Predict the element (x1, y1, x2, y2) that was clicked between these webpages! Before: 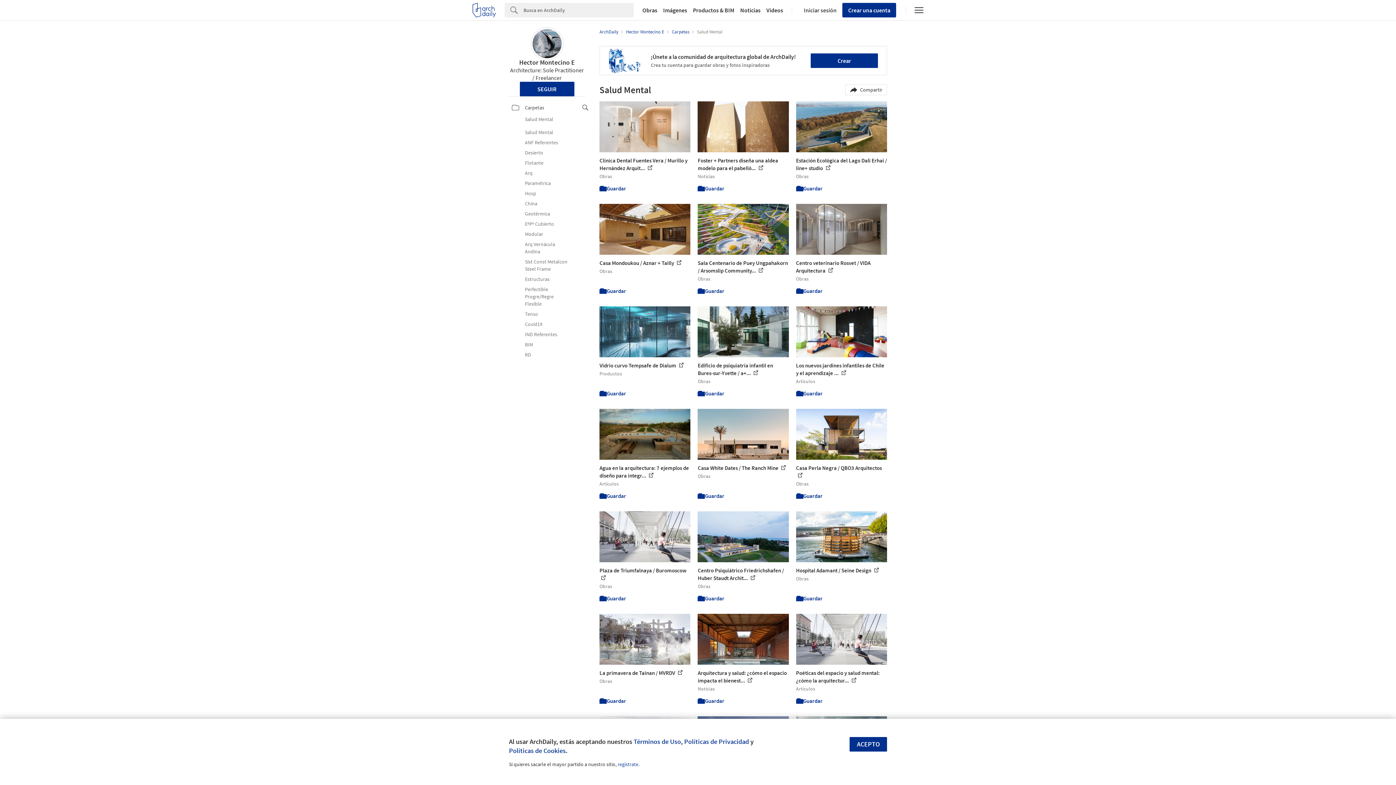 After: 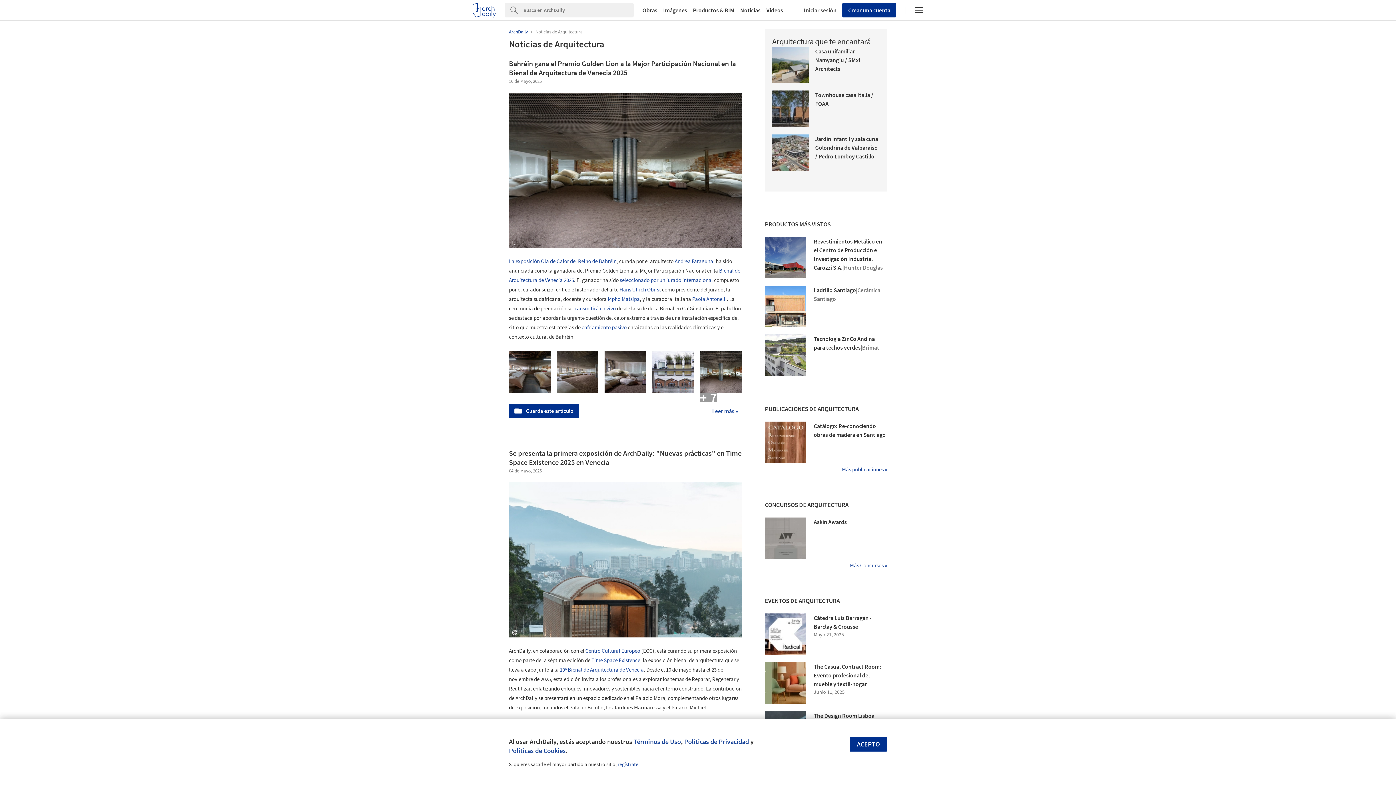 Action: bbox: (737, 7, 763, 13) label: Noticias